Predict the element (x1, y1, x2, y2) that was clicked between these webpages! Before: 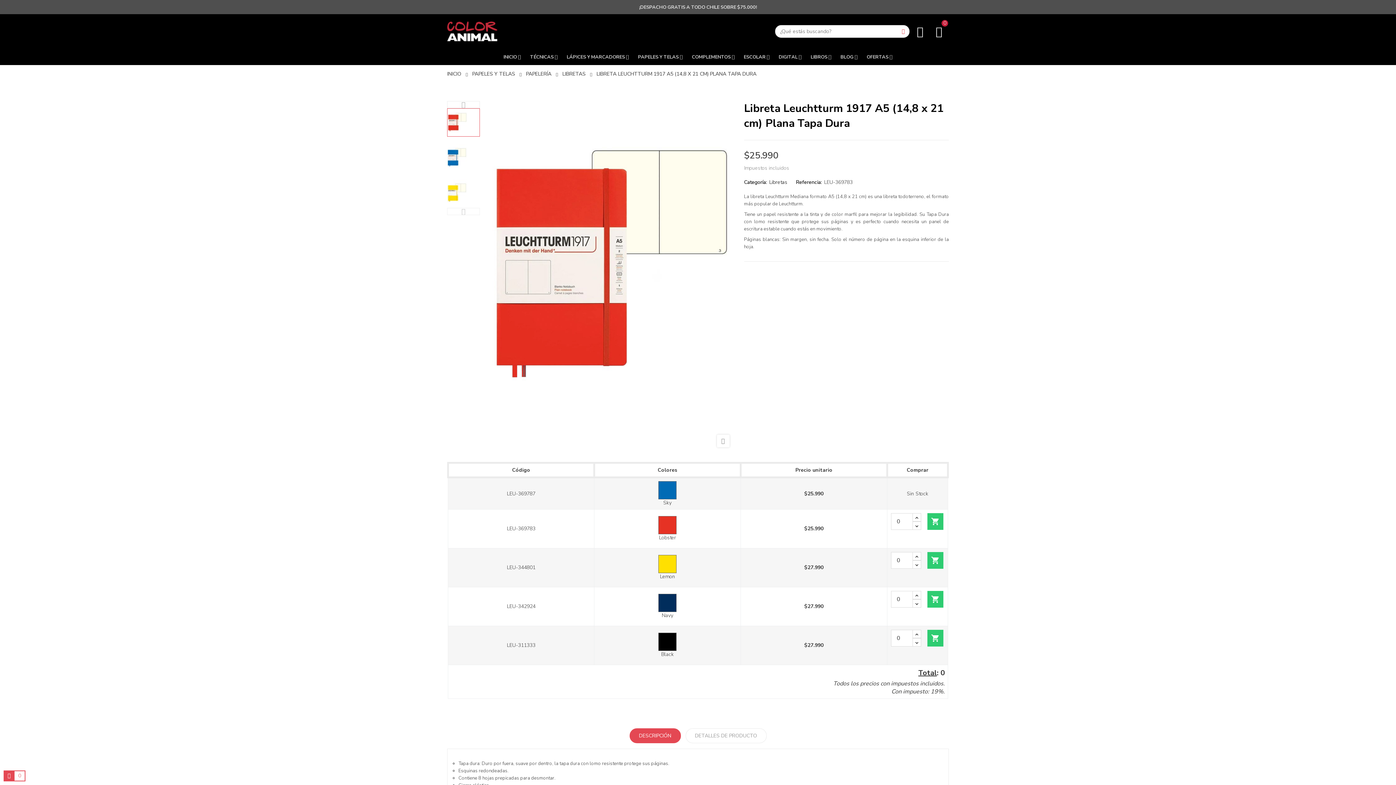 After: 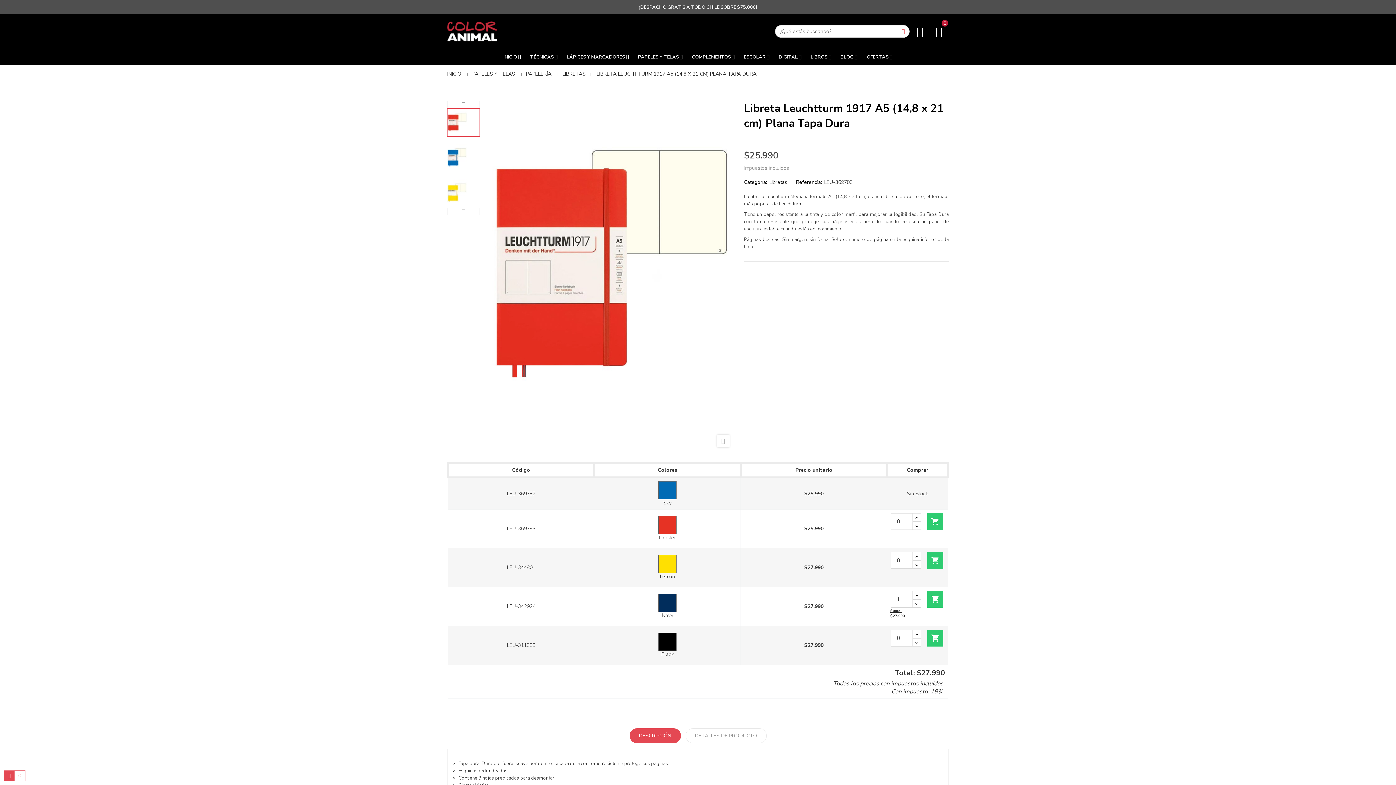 Action: bbox: (912, 591, 921, 599)